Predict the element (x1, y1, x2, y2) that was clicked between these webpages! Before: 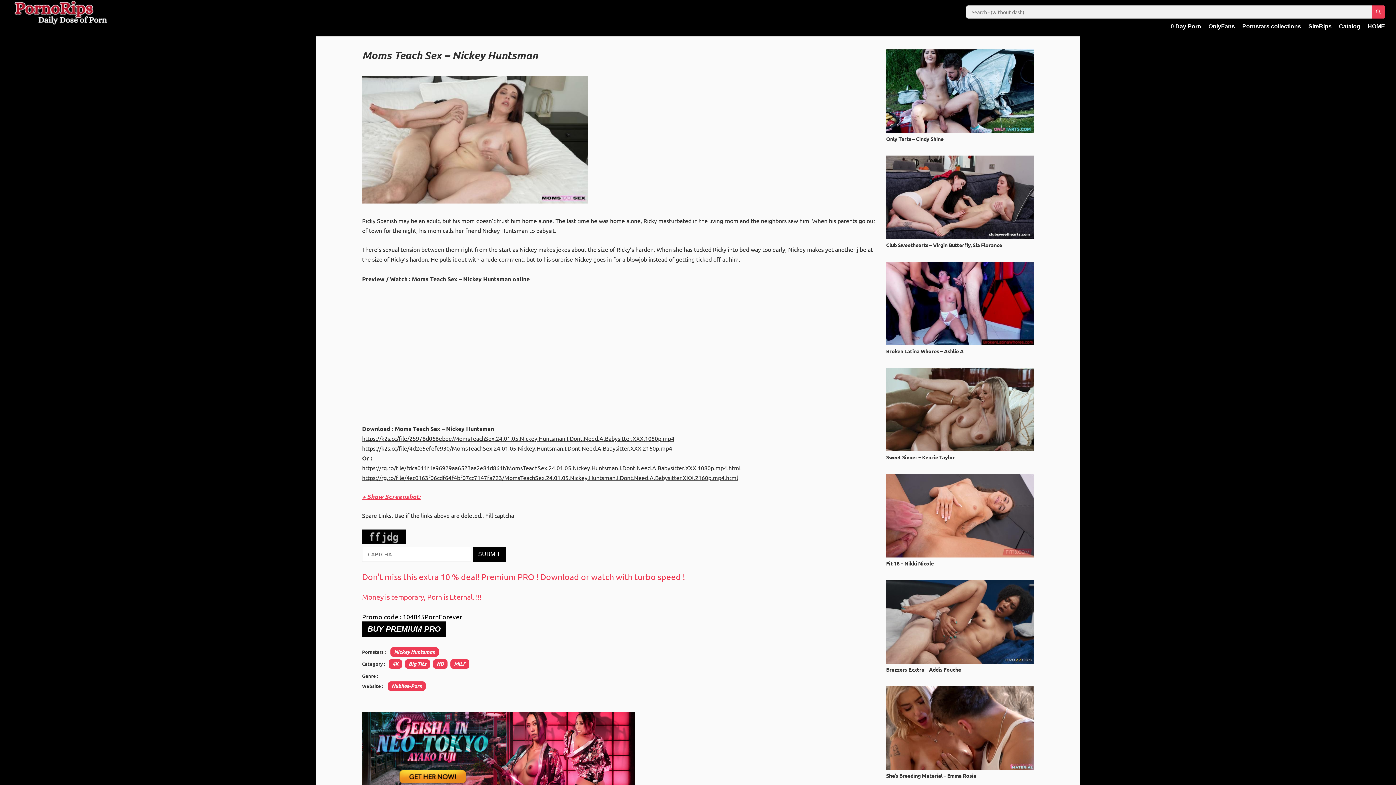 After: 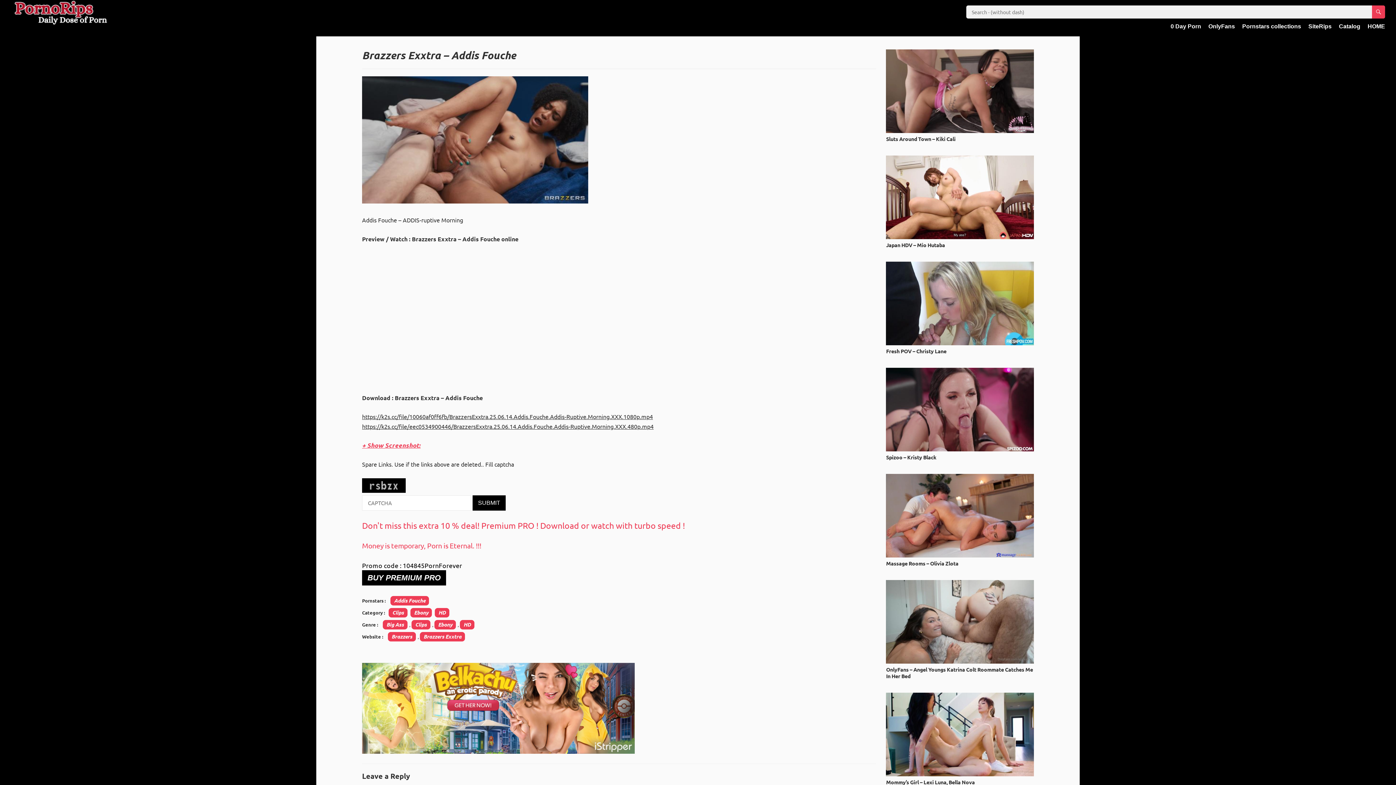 Action: bbox: (886, 657, 1034, 665)